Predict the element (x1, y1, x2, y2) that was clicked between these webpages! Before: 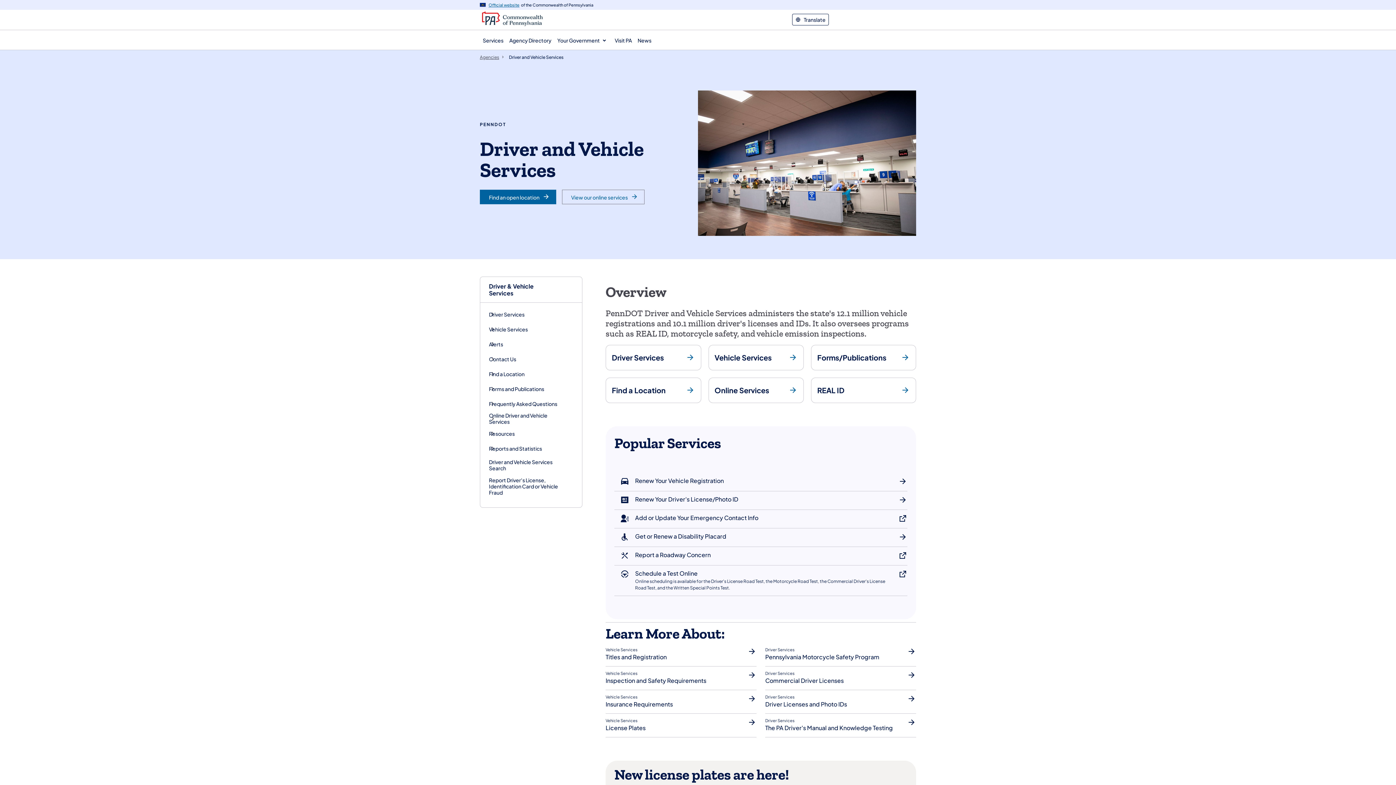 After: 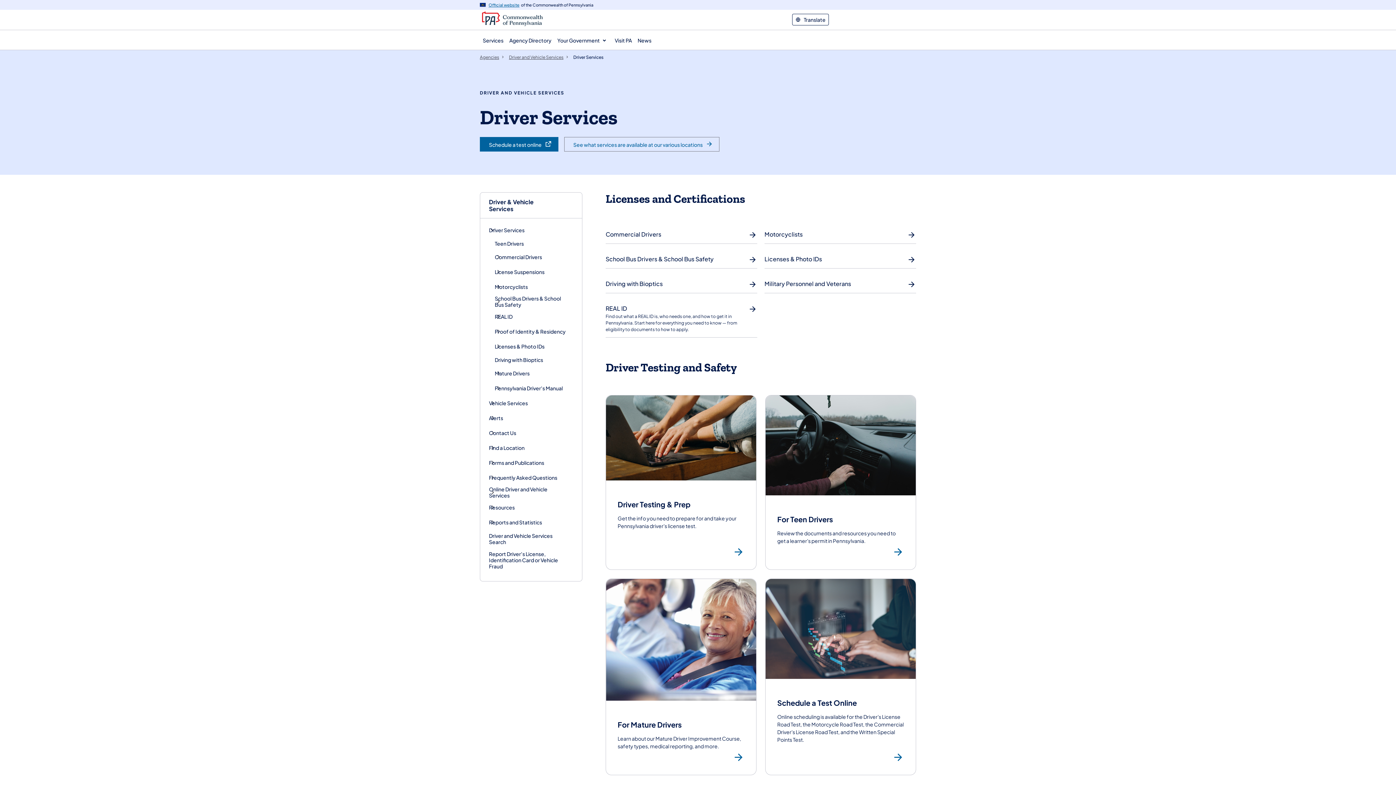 Action: label: Driver Services bbox: (605, 345, 701, 370)